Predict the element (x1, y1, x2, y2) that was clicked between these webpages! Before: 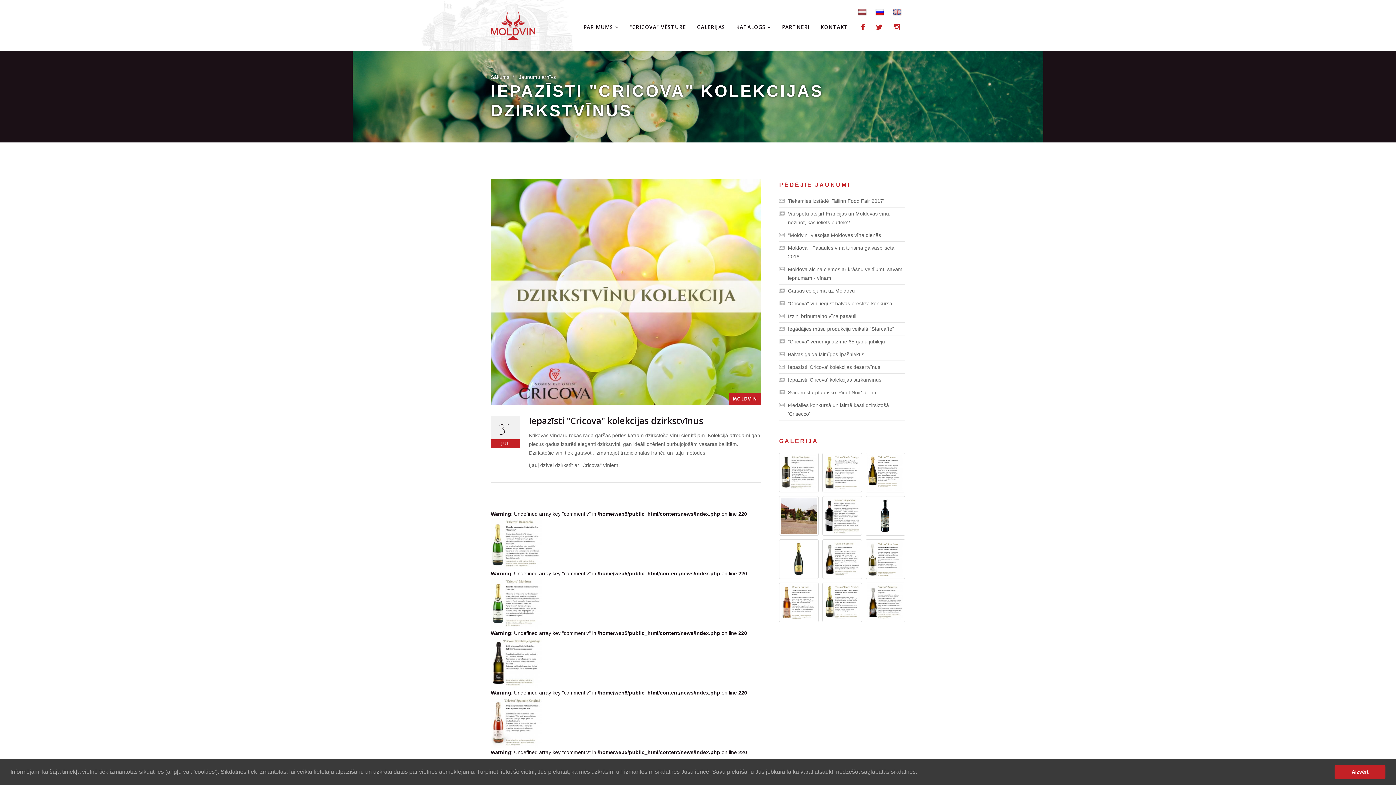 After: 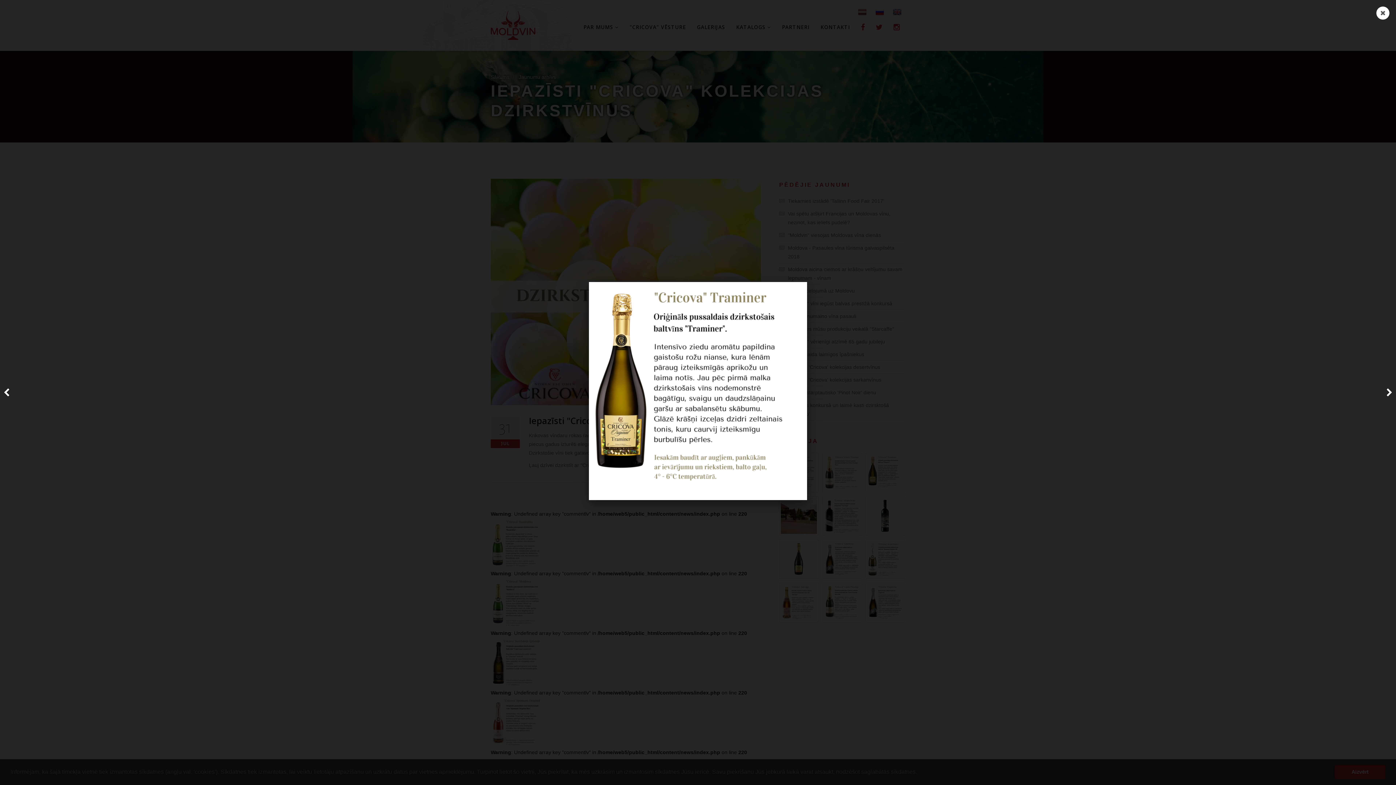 Action: bbox: (865, 469, 905, 475)